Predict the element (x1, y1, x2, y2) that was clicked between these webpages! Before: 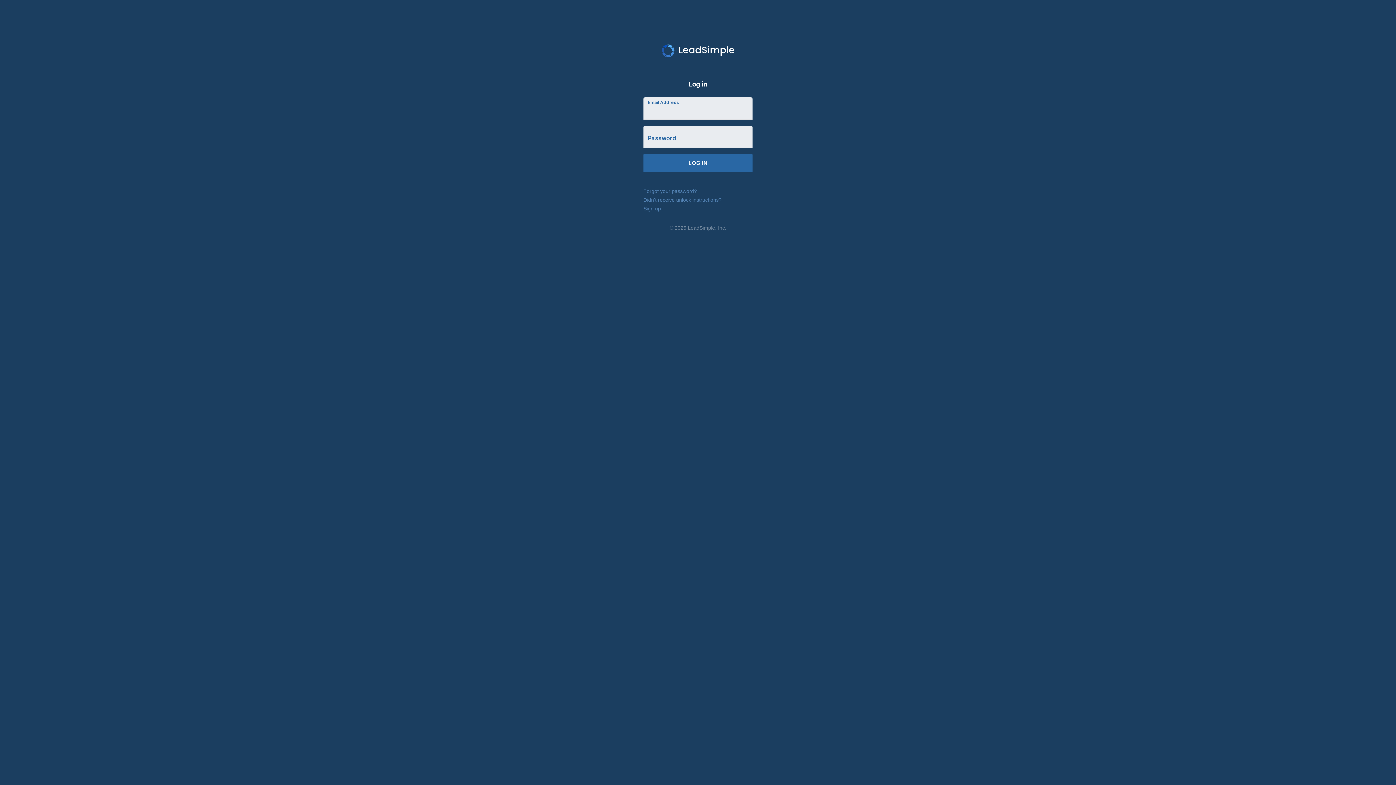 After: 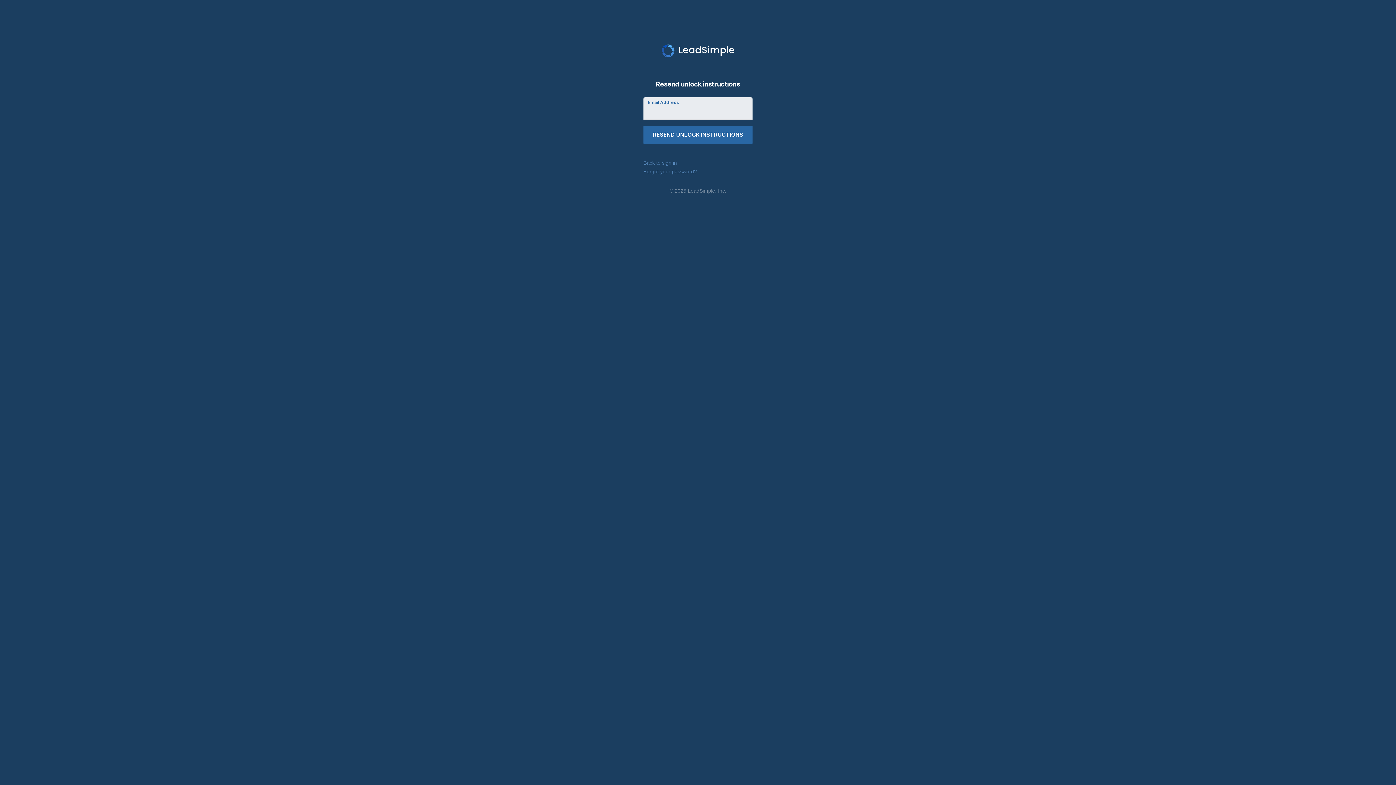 Action: label: Didn't receive unlock instructions? bbox: (643, 197, 721, 202)